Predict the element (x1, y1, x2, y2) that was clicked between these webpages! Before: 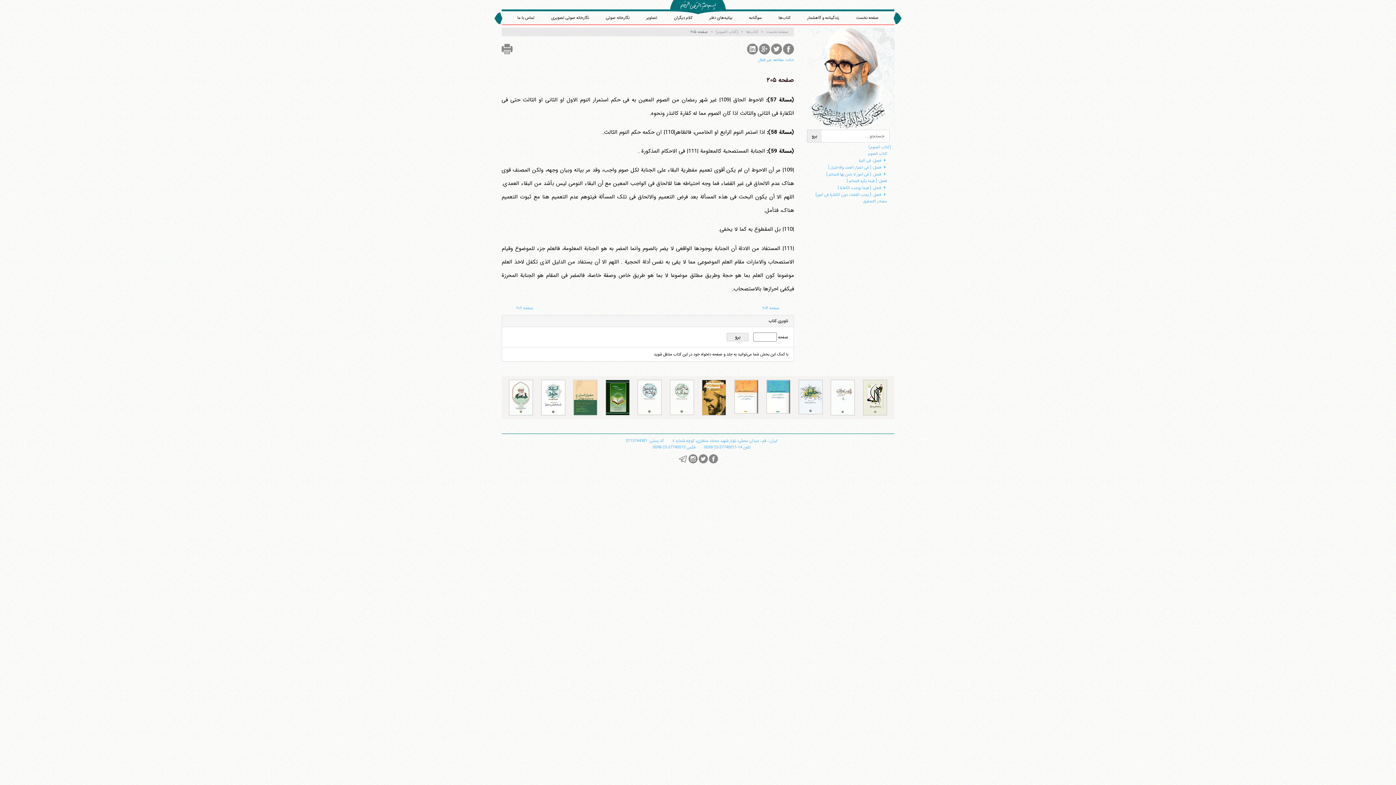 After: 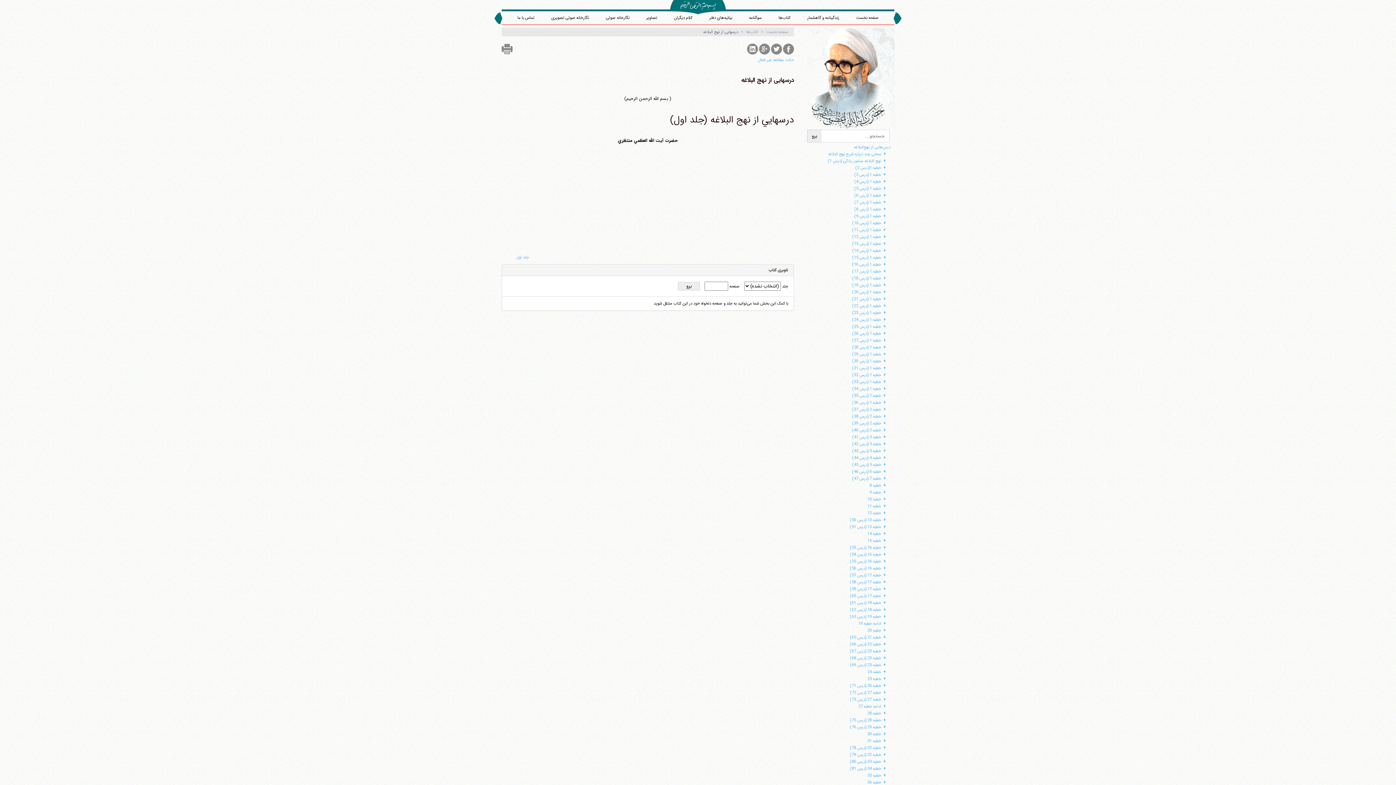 Action: bbox: (863, 379, 887, 415)